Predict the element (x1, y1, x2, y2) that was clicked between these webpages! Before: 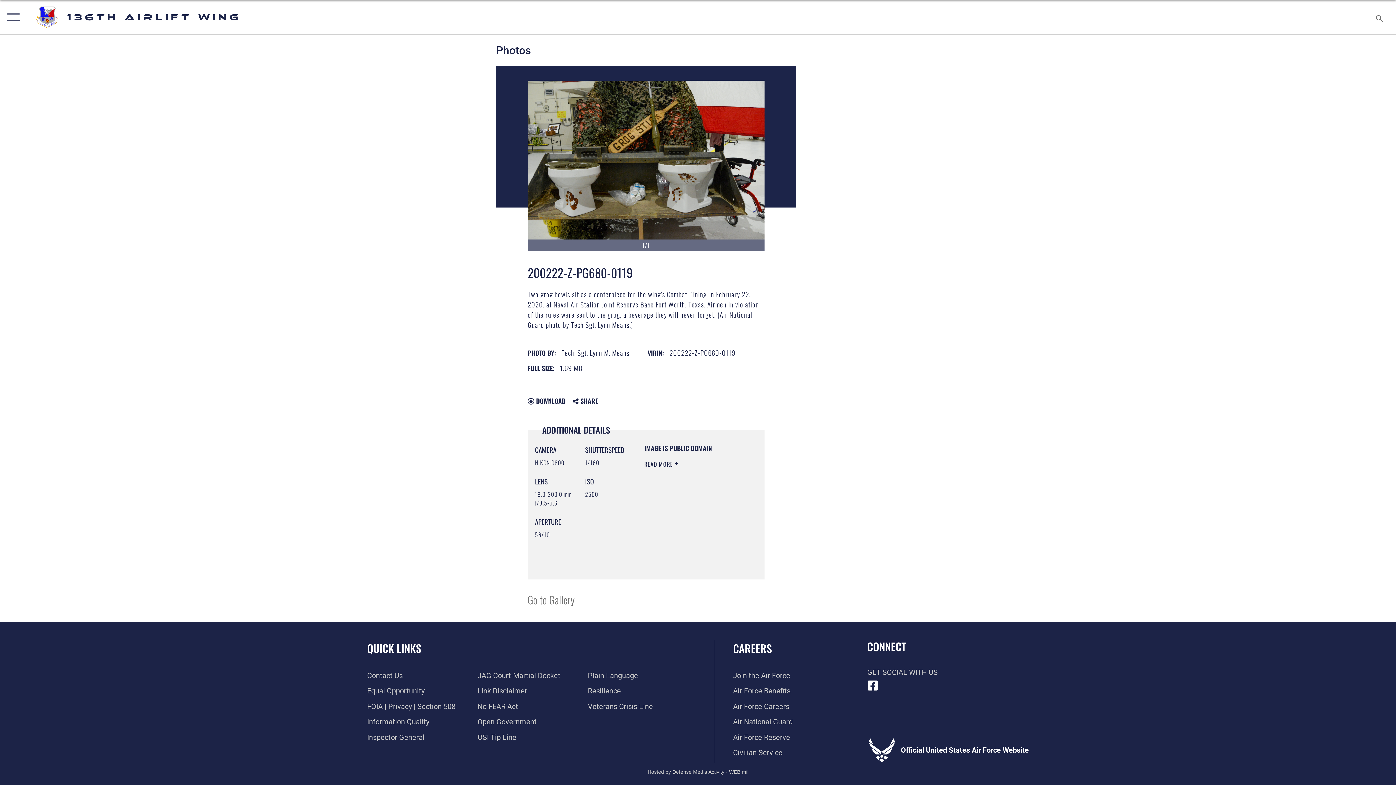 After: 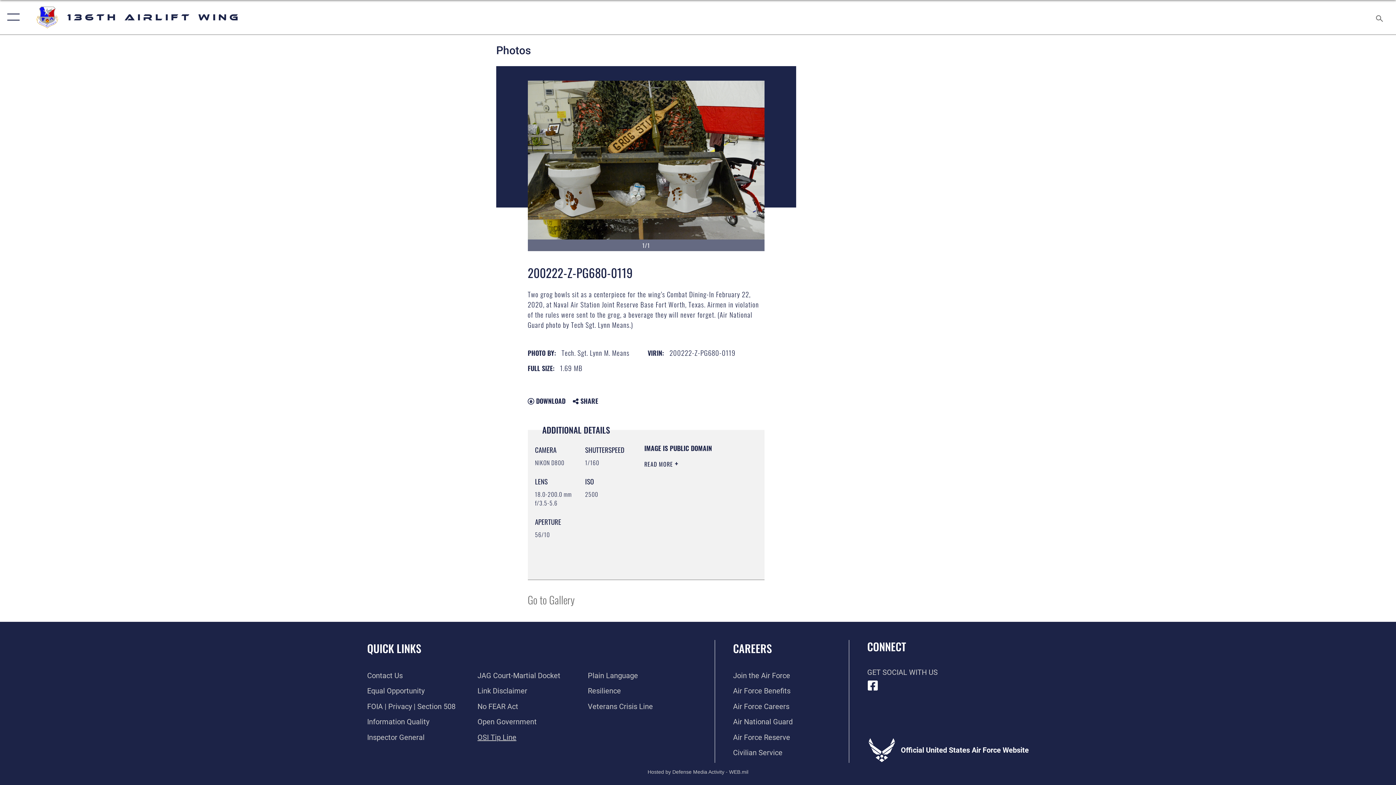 Action: bbox: (477, 733, 516, 742) label: Link to submit a tip to the Office of Special Investigations opens in a new window